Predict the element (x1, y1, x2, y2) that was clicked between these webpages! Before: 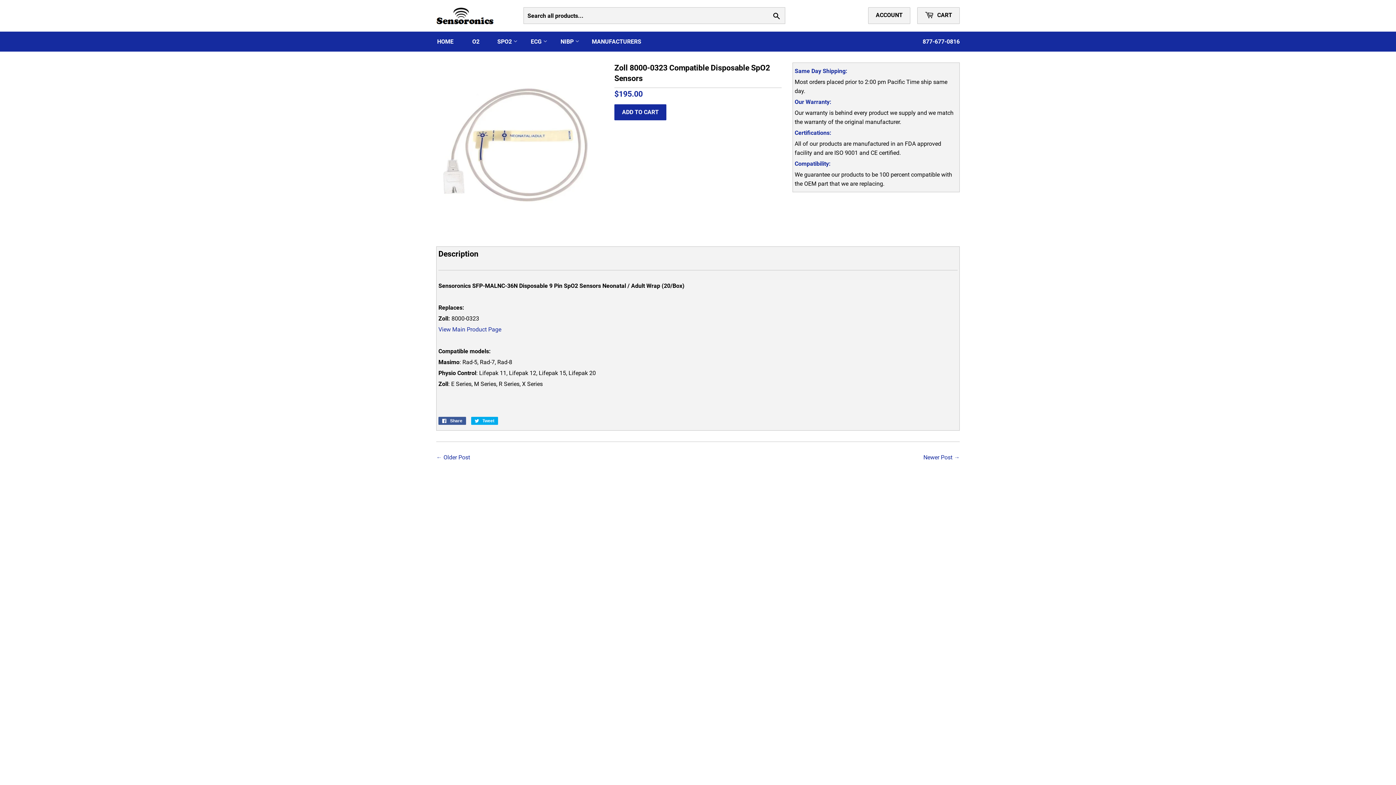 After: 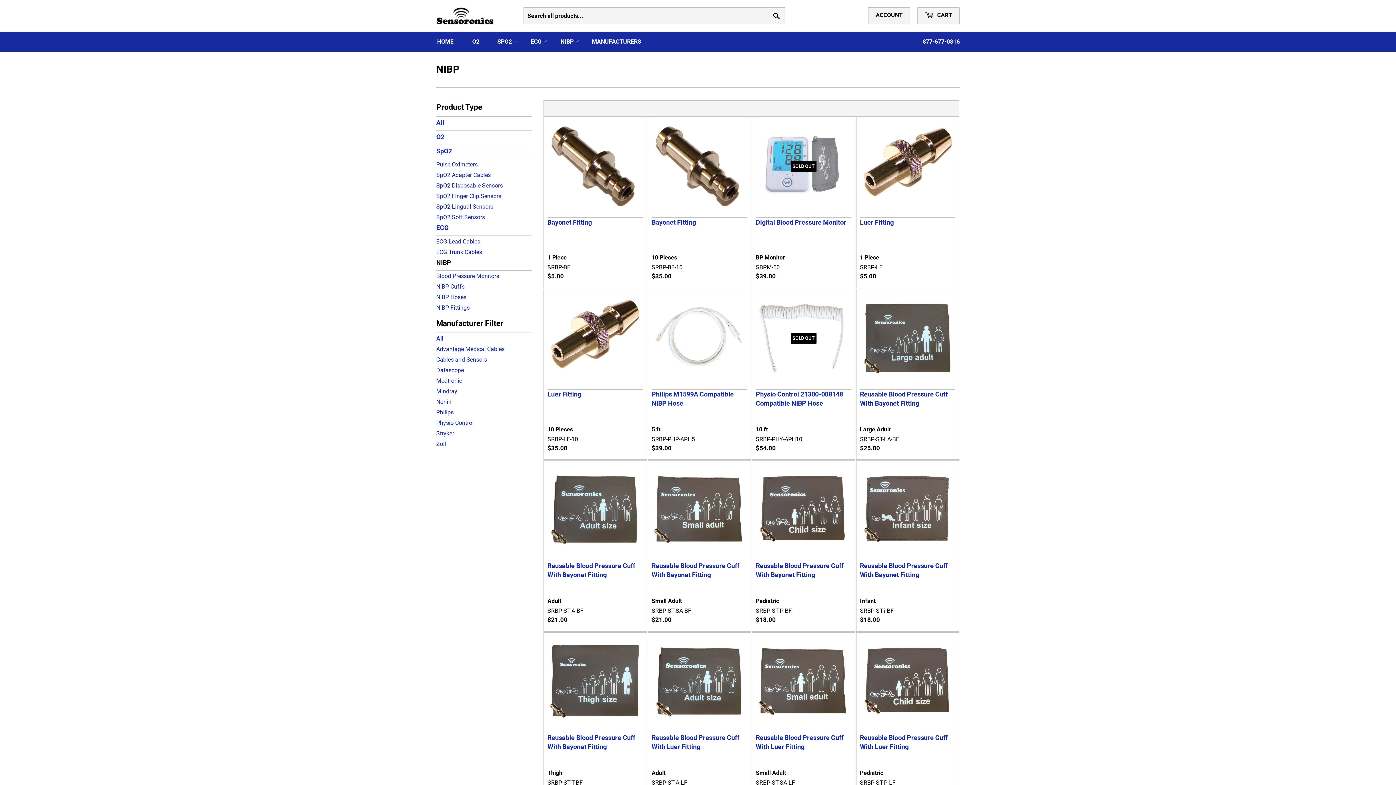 Action: label: NIBP  bbox: (555, 31, 585, 51)